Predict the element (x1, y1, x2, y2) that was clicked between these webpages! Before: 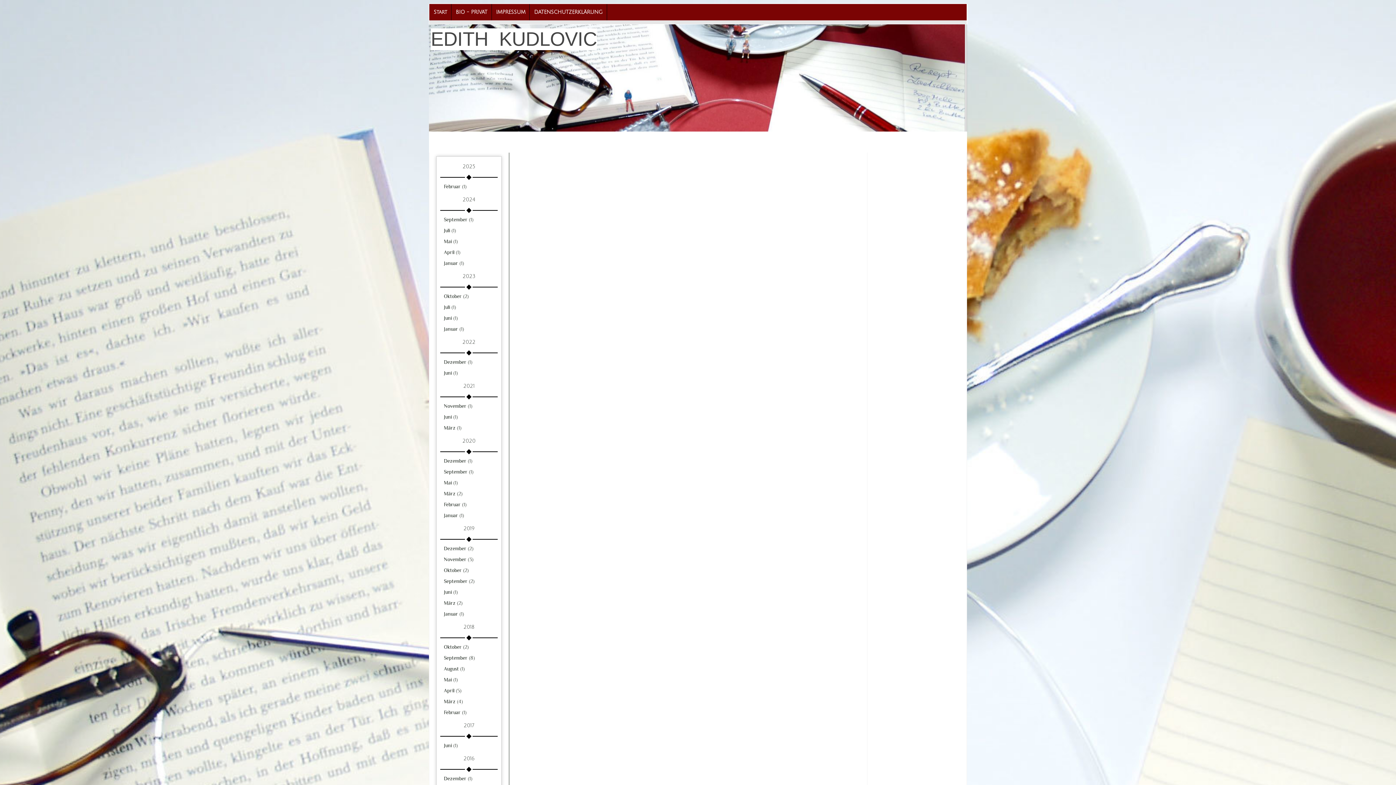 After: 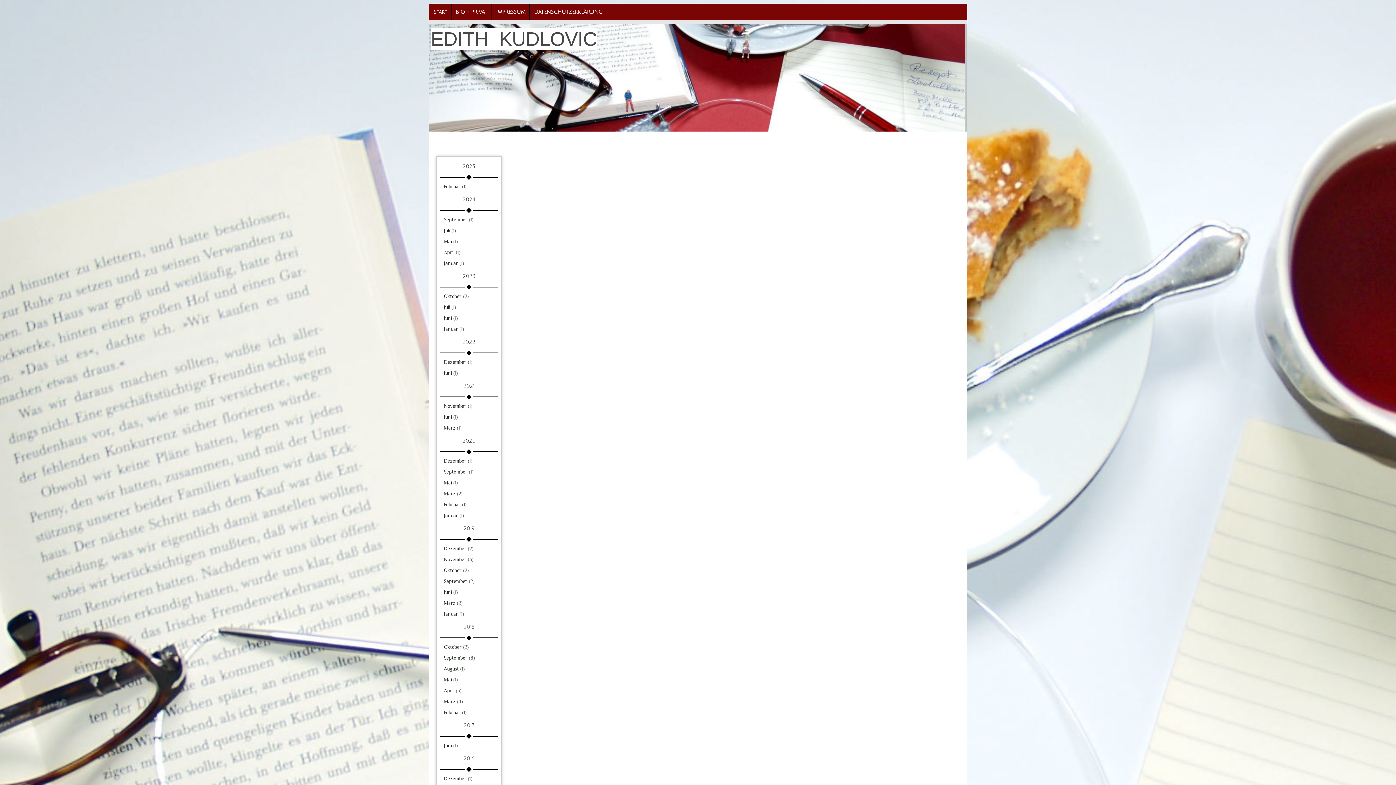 Action: bbox: (444, 578, 474, 584) label: September (2)